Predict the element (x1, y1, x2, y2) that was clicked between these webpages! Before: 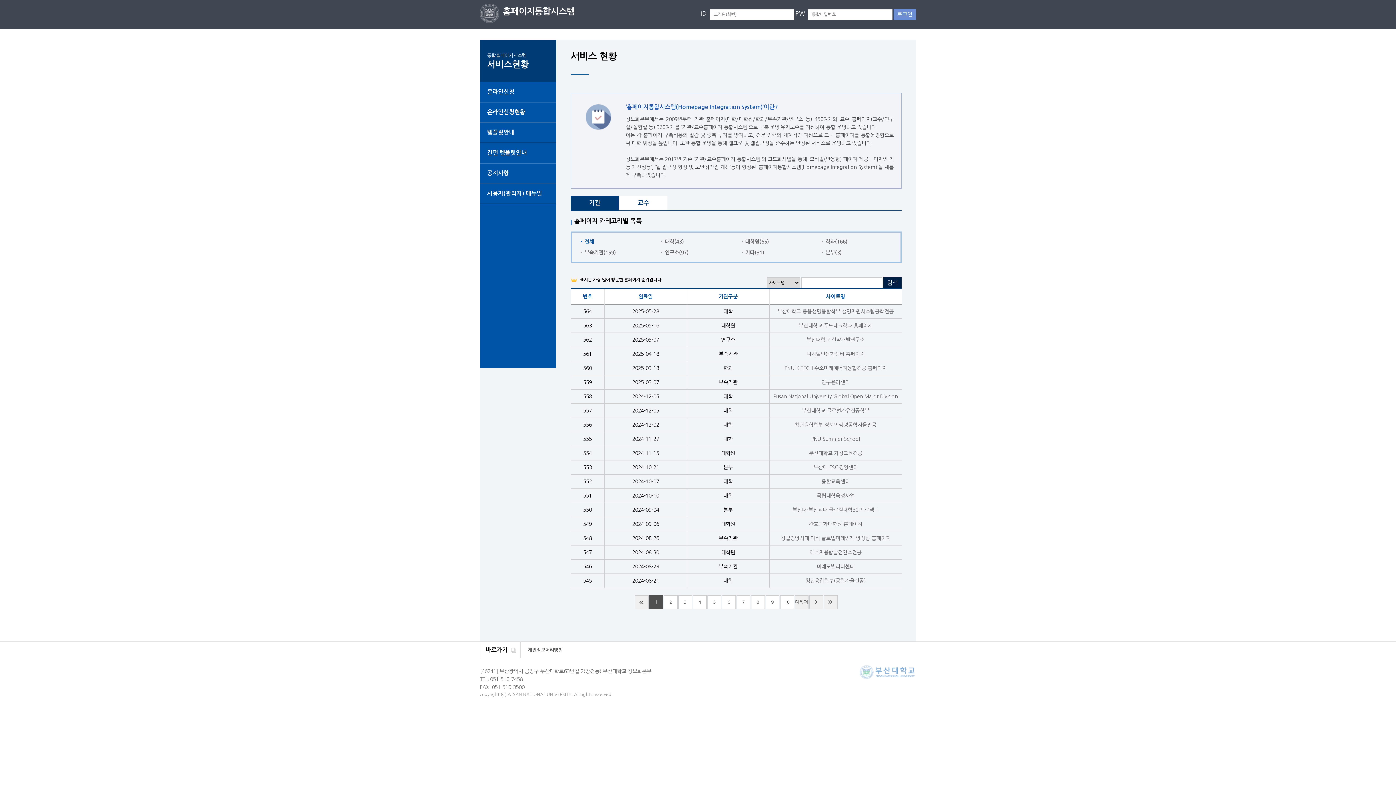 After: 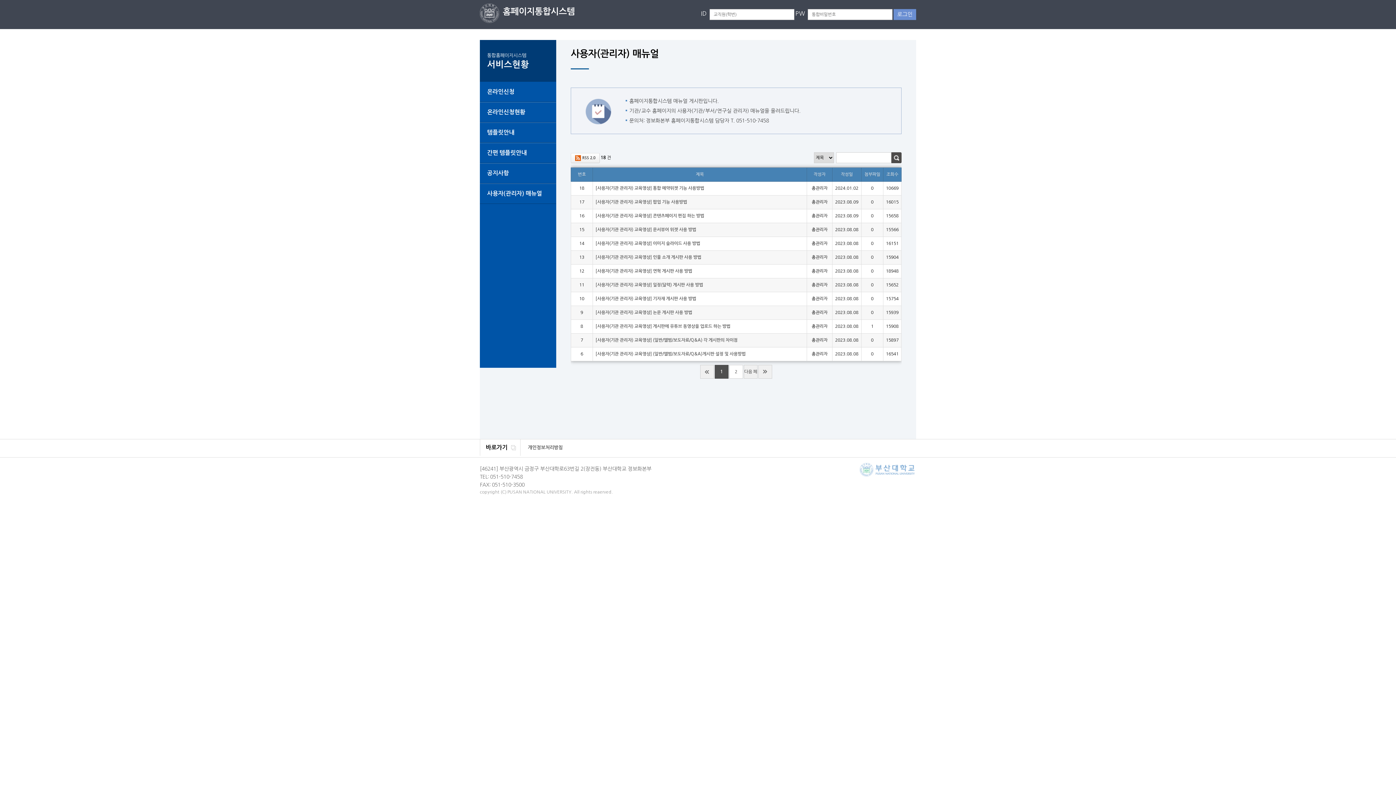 Action: label: 사용자(관리자) 매뉴얼 bbox: (487, 183, 549, 203)